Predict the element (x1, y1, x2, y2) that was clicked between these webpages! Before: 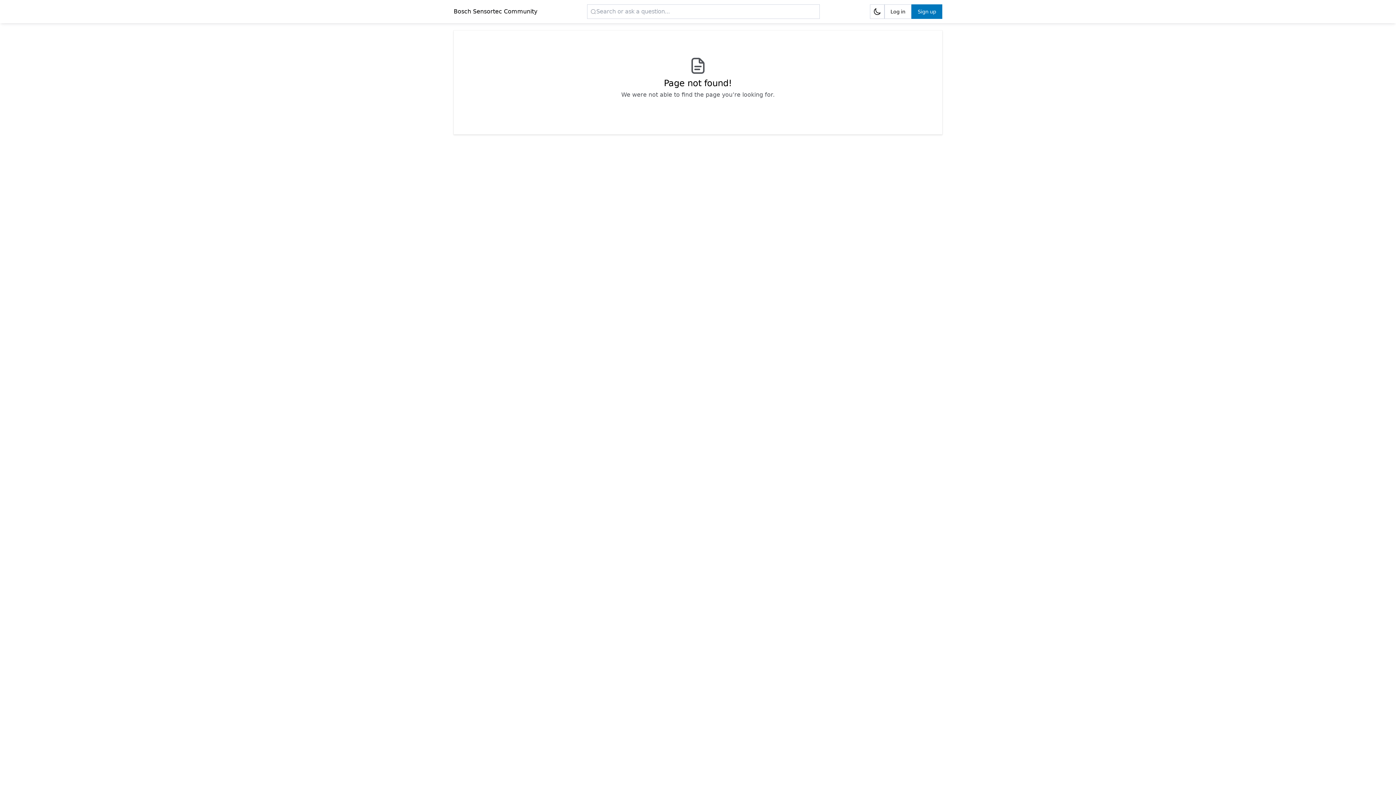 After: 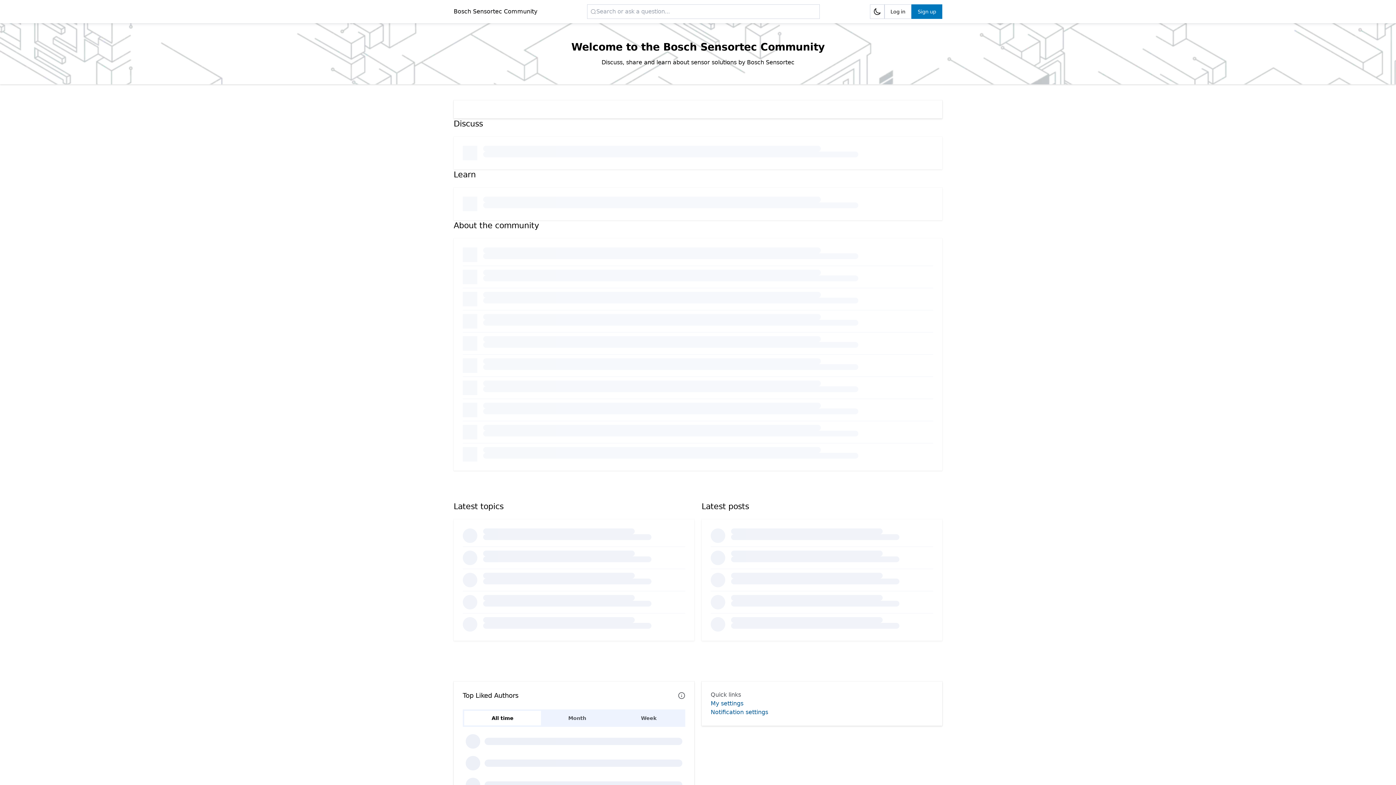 Action: label: Bosch Sensortec Community bbox: (453, 7, 537, 16)